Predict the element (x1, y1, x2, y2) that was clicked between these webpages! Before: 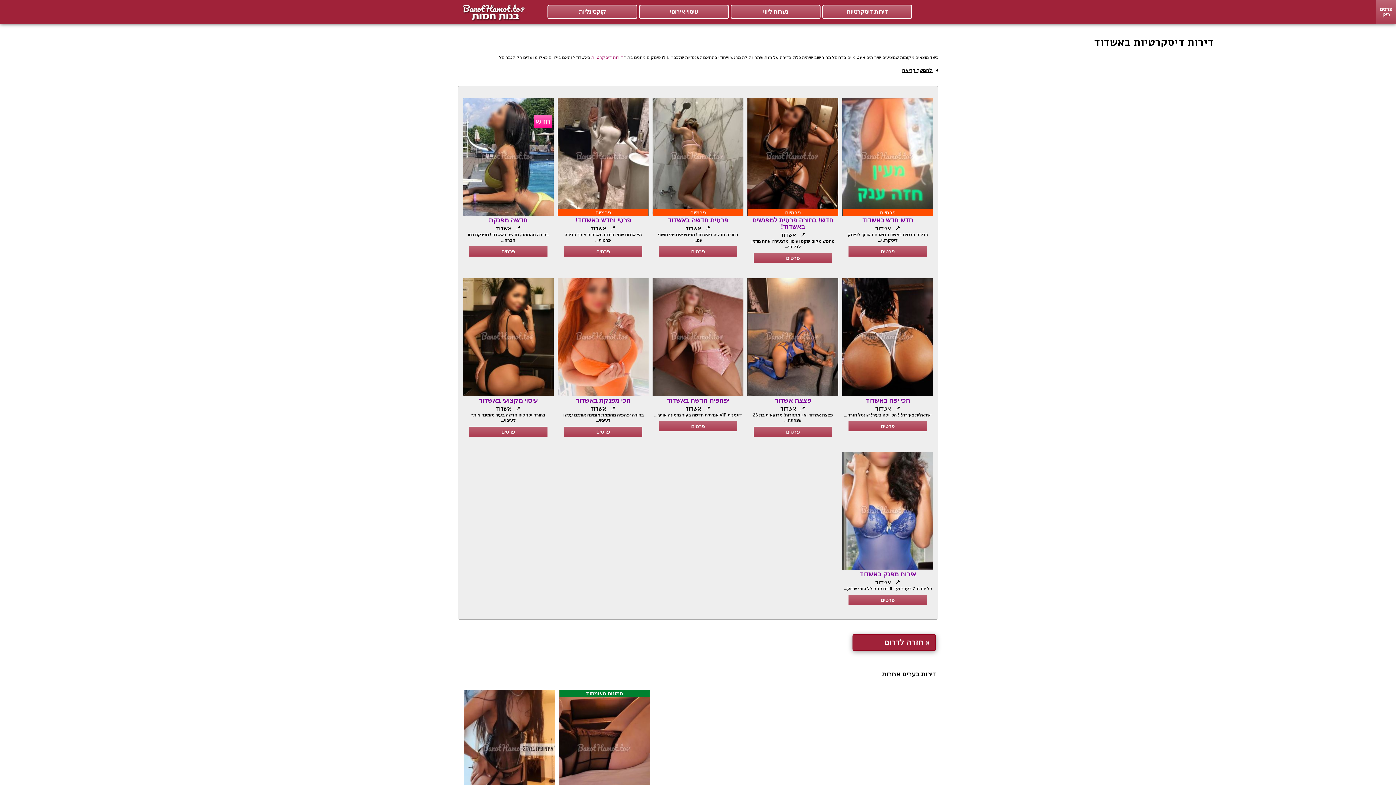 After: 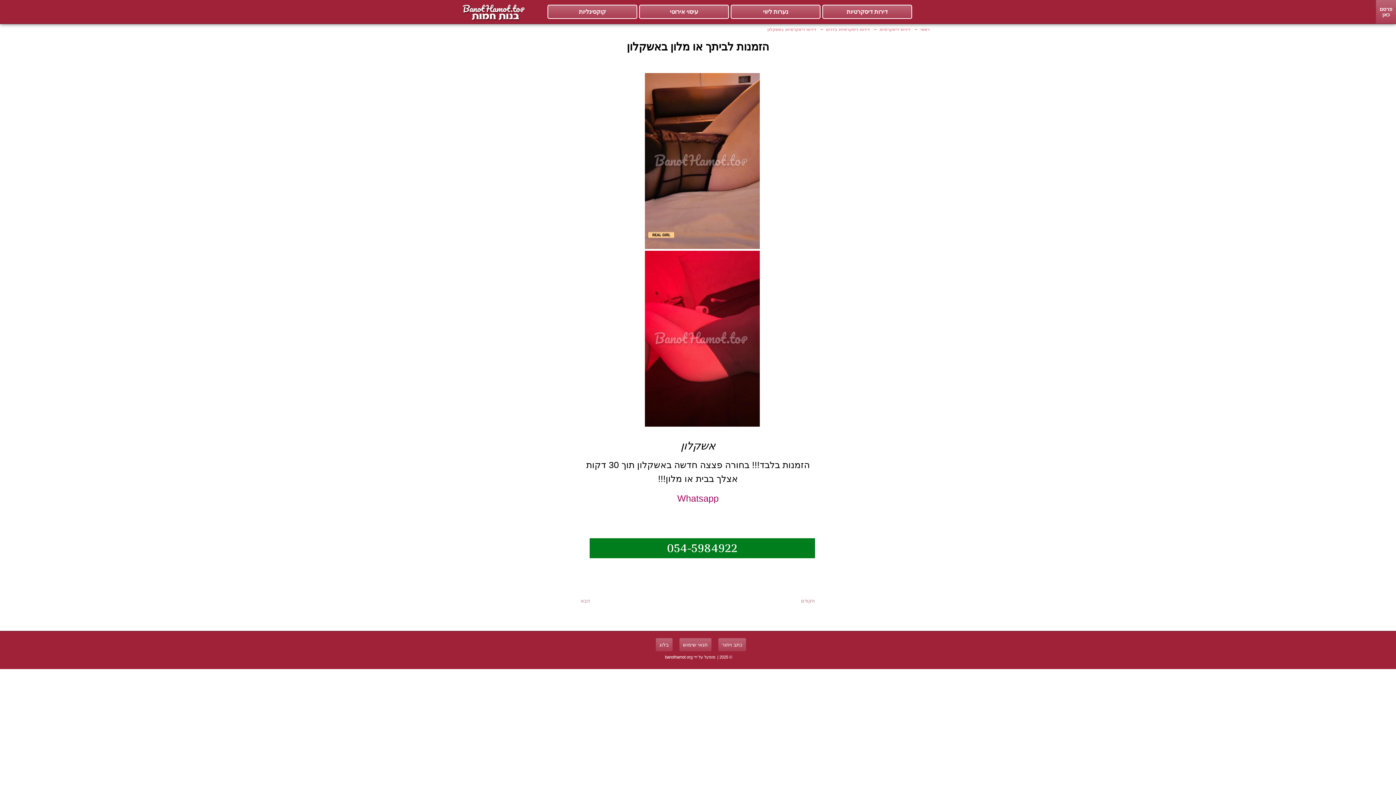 Action: bbox: (558, 689, 651, 857) label: אמיתי
VIP
הזמנות לביתך או מלון באשקלון
 אשקלון

הזמנות בלבד!!! בחורה פצצה חדשה באשקלון תוך 30 דקות אצלך בבית או מלון...